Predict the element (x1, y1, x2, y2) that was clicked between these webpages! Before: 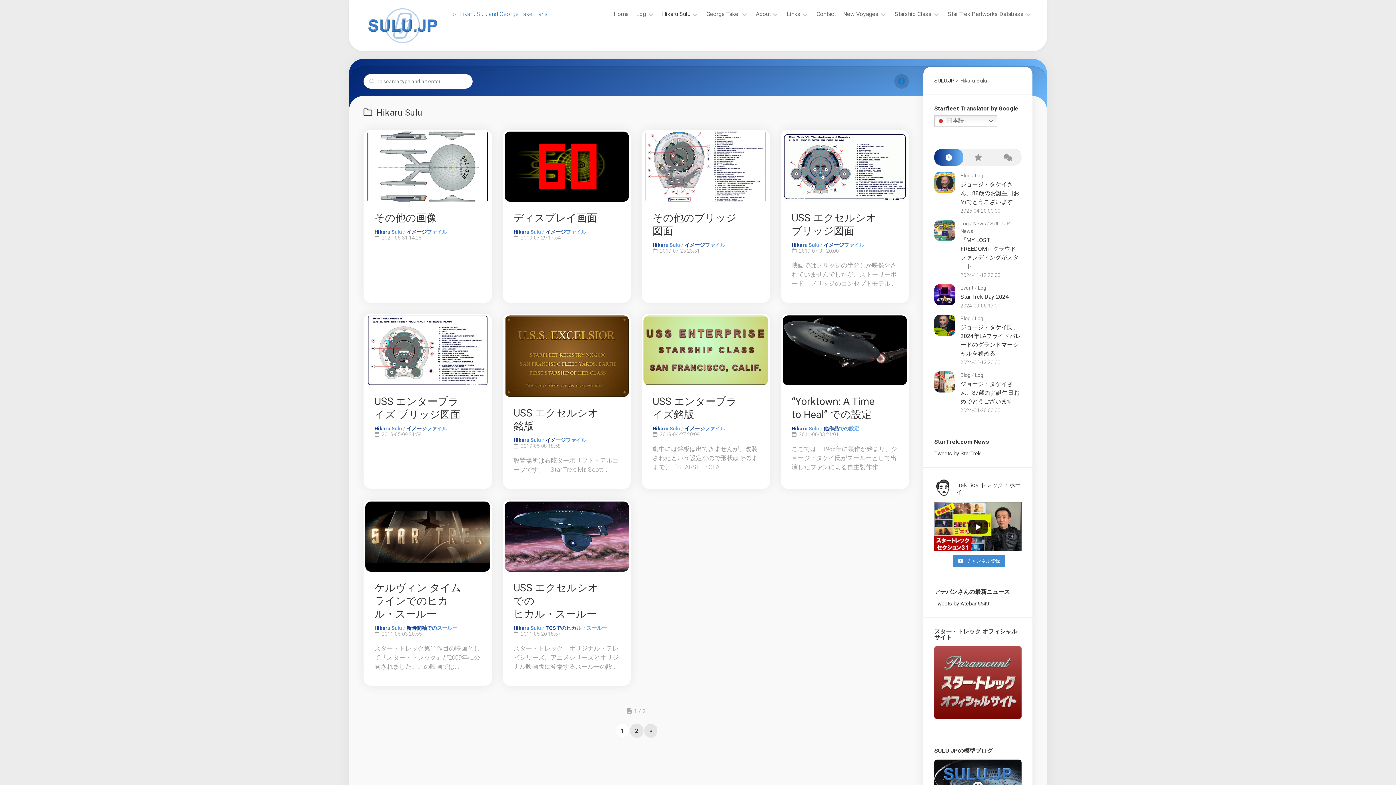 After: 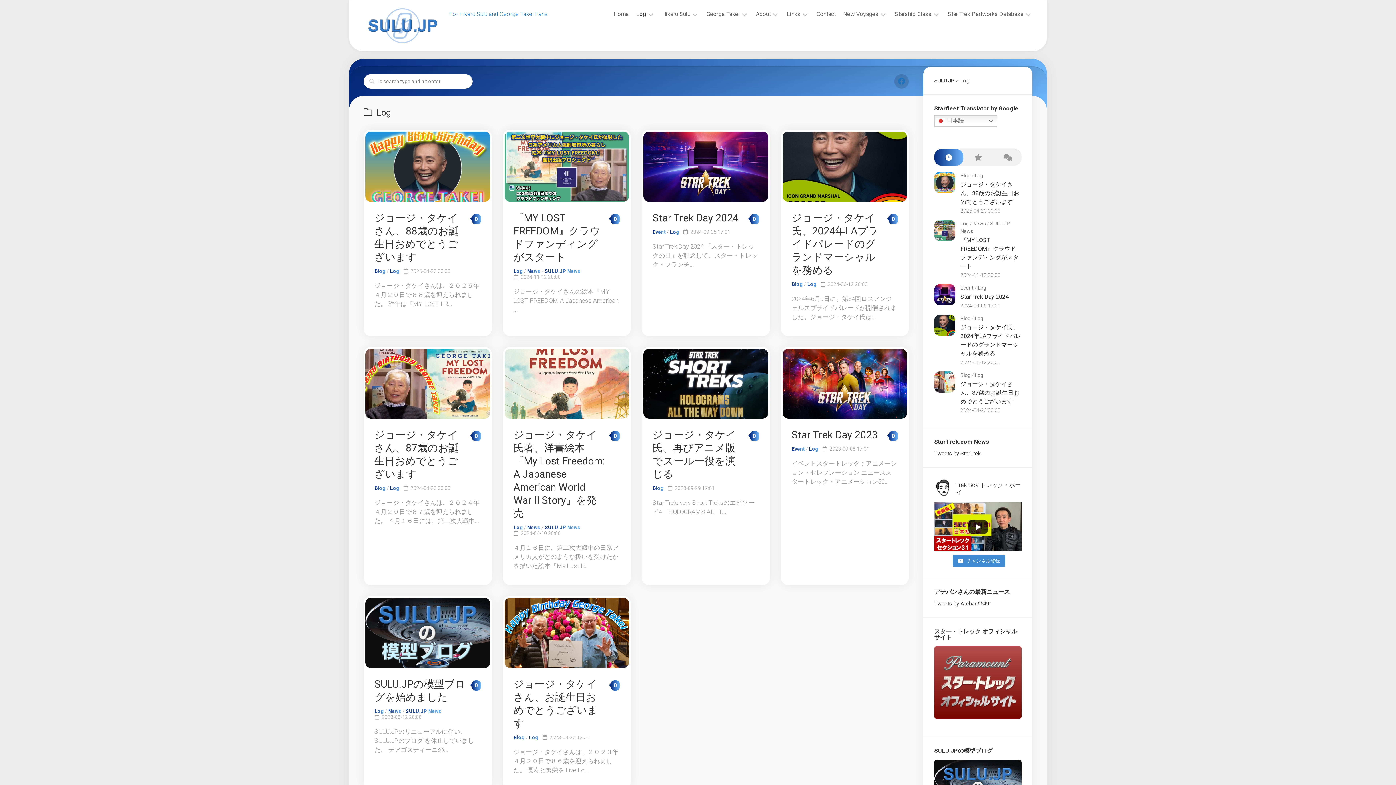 Action: bbox: (978, 285, 986, 290) label: Log